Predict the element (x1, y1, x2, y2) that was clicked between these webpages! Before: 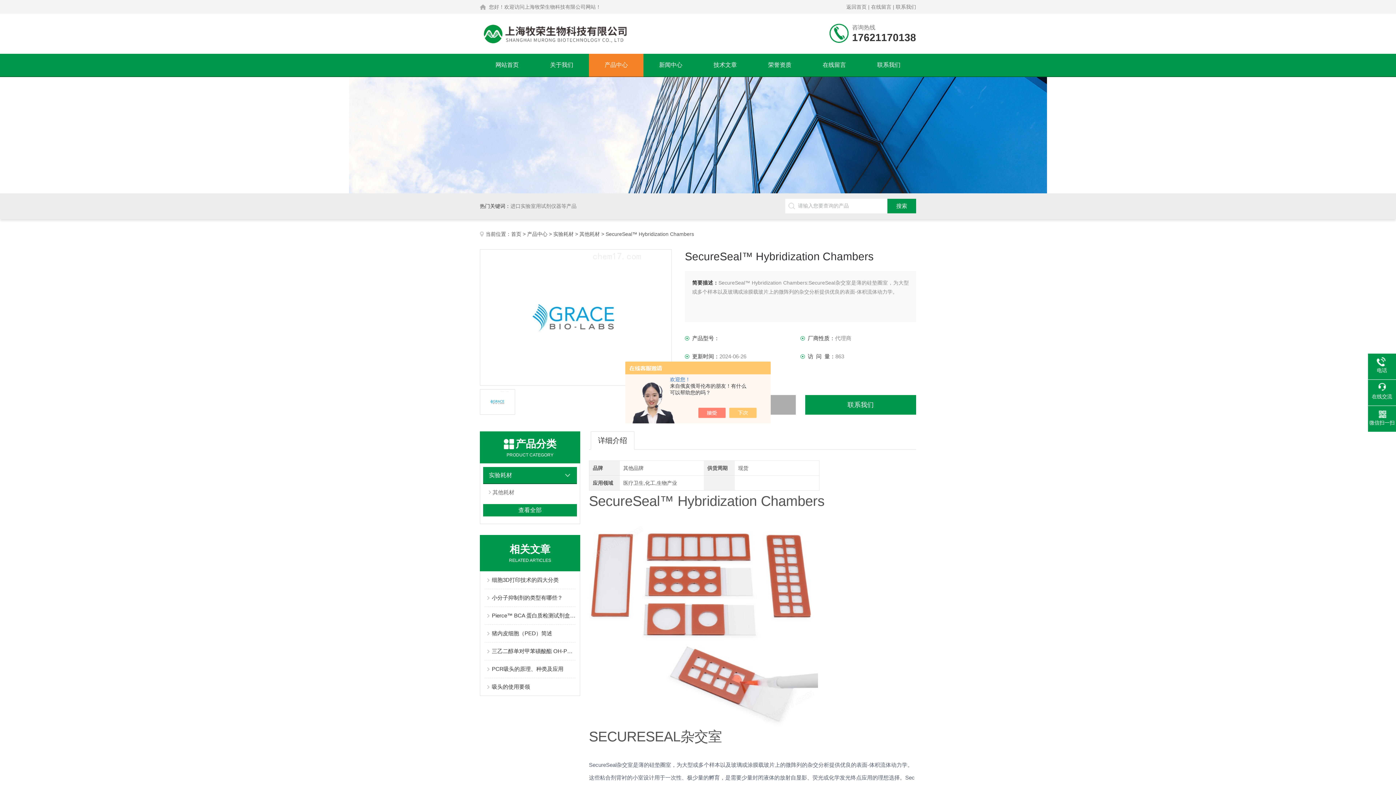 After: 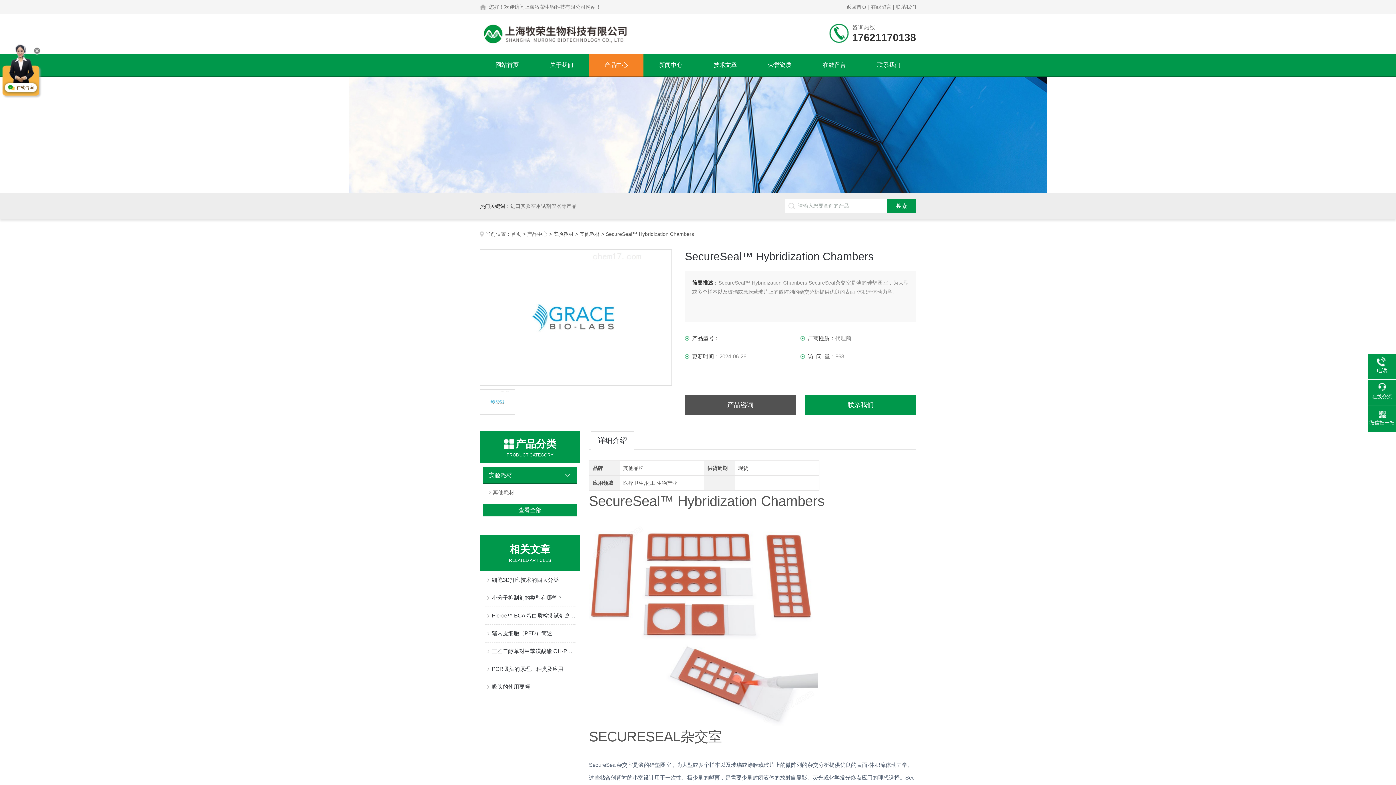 Action: bbox: (736, 408, 764, 418)